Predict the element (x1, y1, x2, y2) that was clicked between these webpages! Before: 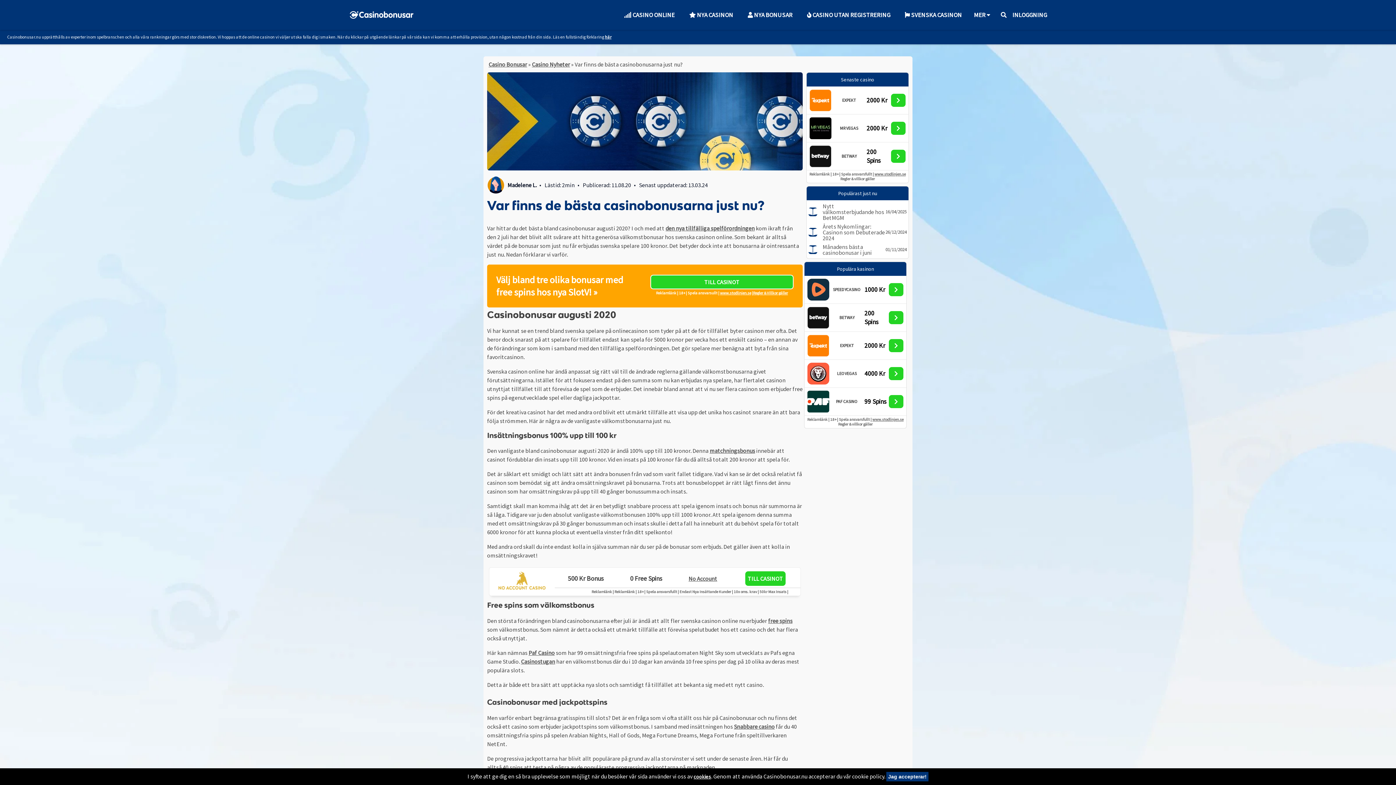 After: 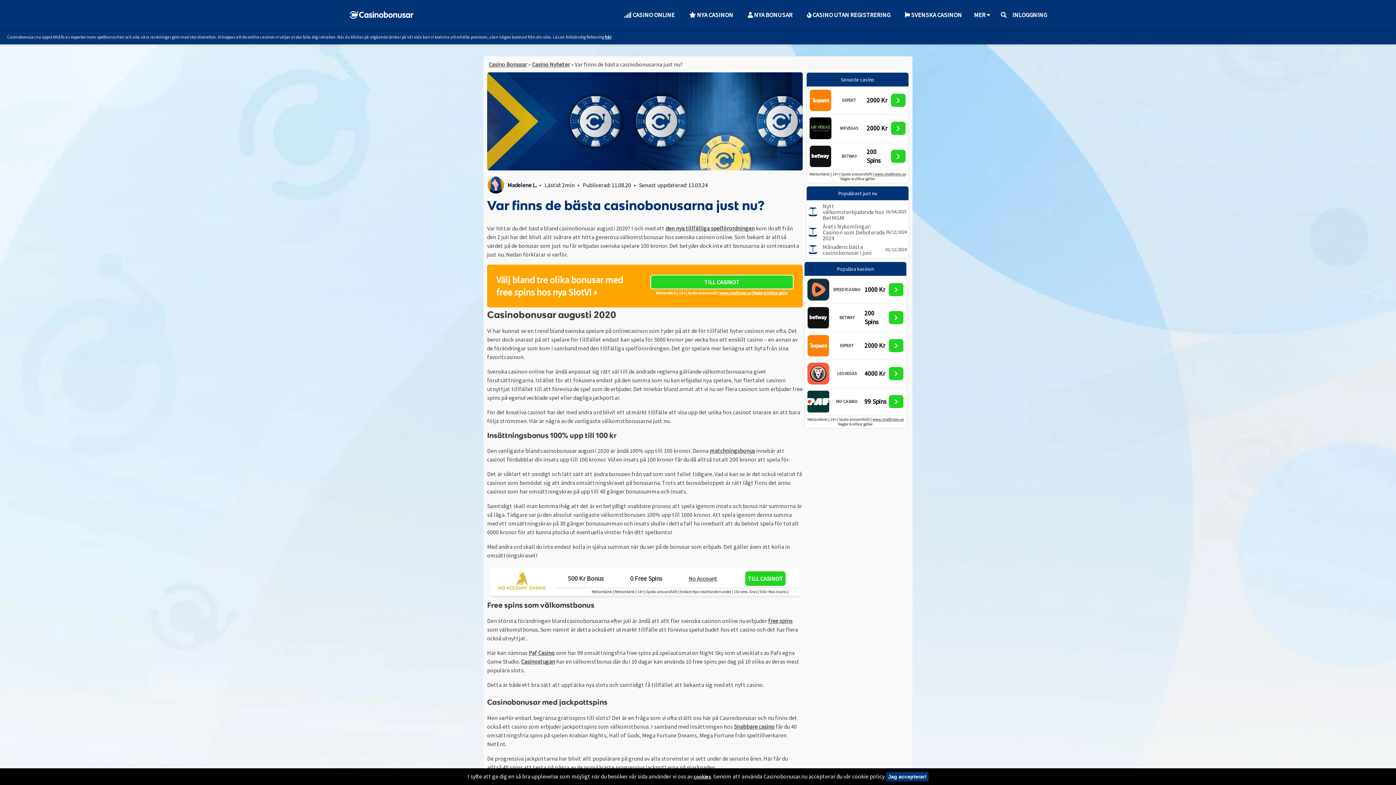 Action: label: www.stodlinjen.se bbox: (872, 417, 903, 422)